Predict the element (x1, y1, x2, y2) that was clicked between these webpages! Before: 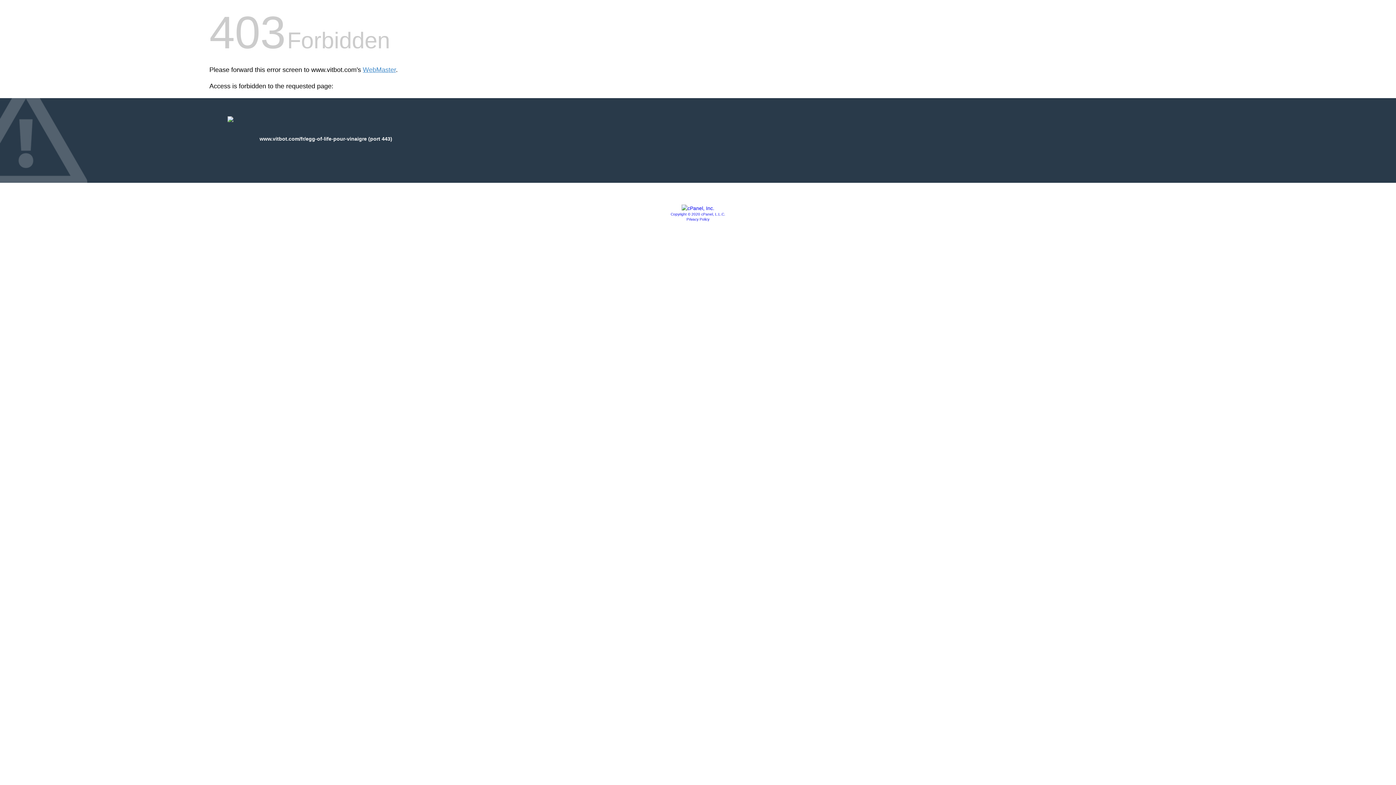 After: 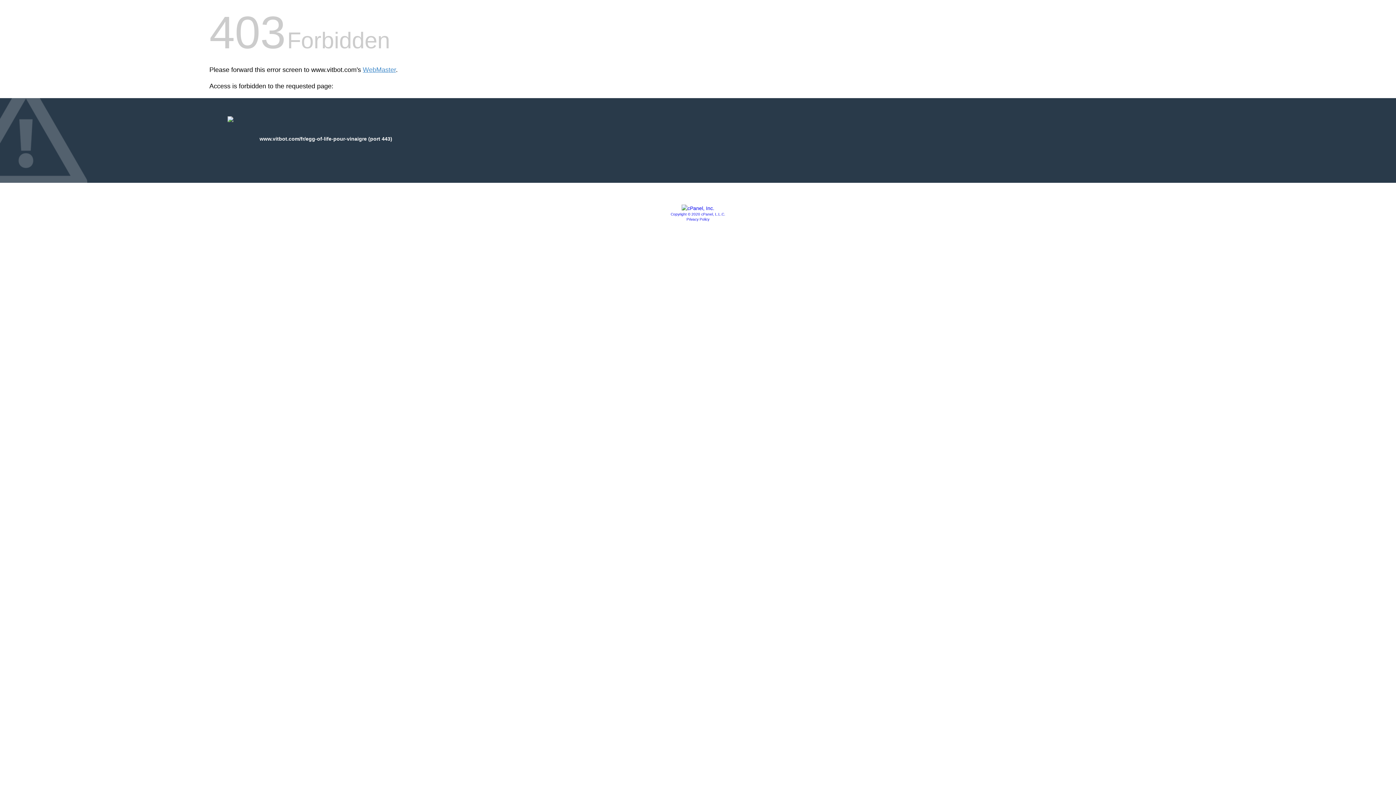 Action: bbox: (670, 212, 725, 216) label: Copyright © 2020 cPanel, L.L.C.